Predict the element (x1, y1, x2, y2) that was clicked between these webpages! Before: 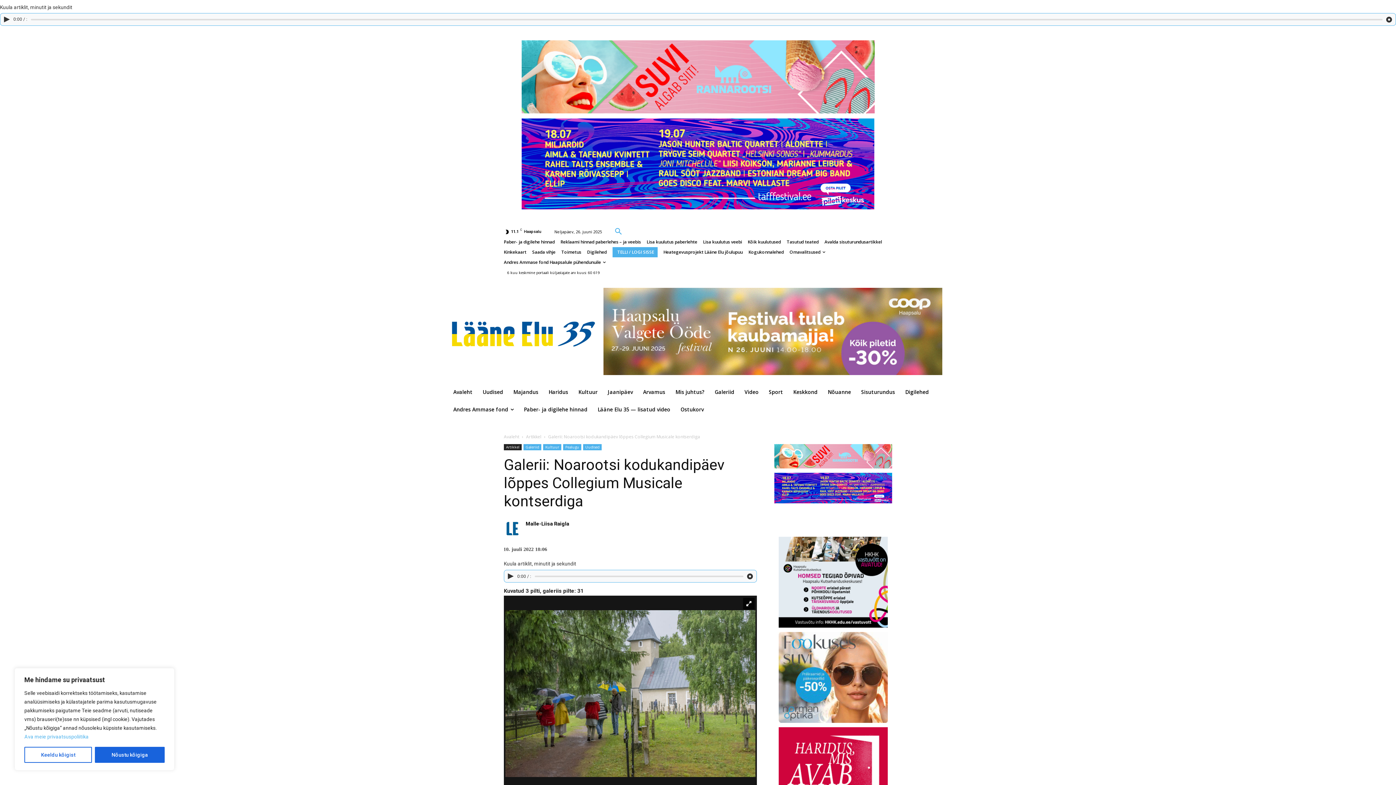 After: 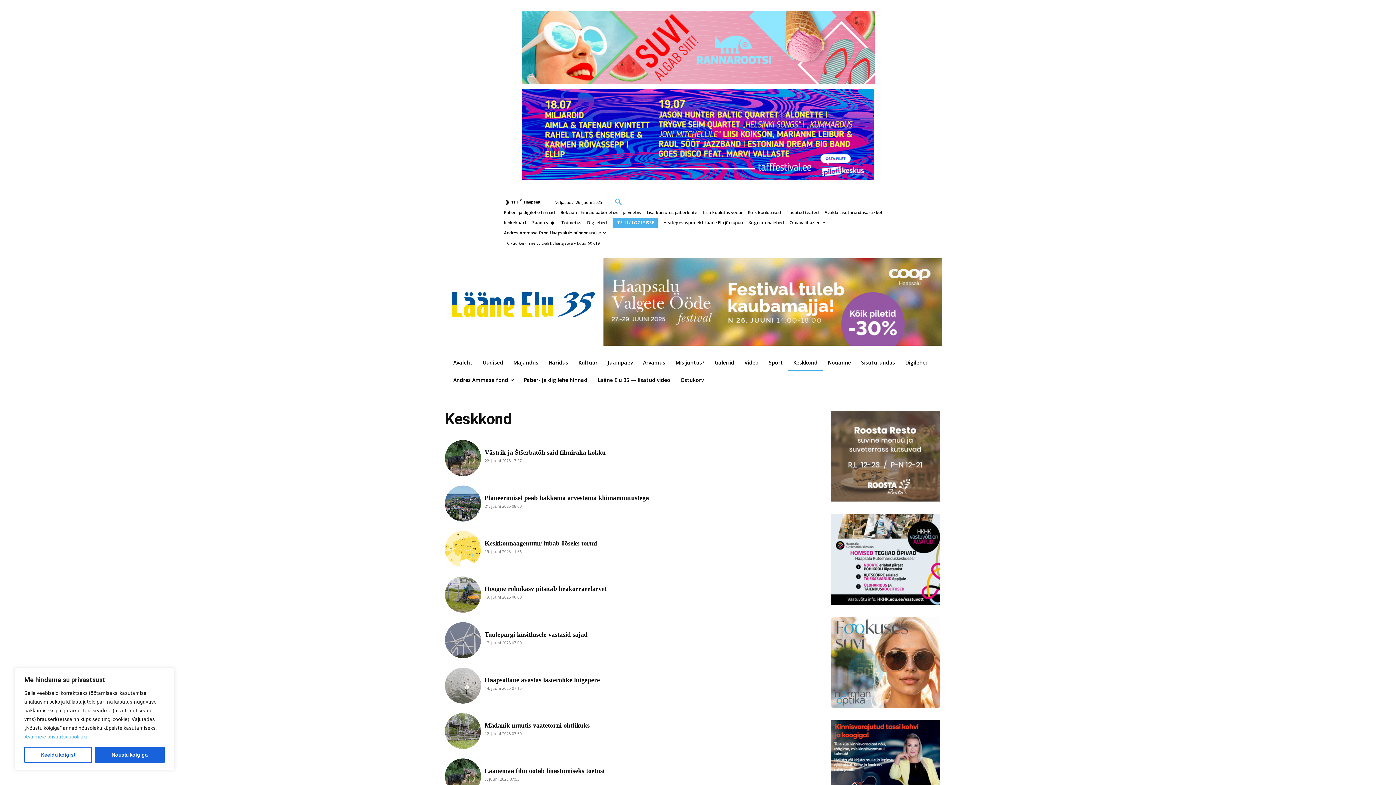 Action: label: Keskkond bbox: (788, 383, 822, 401)